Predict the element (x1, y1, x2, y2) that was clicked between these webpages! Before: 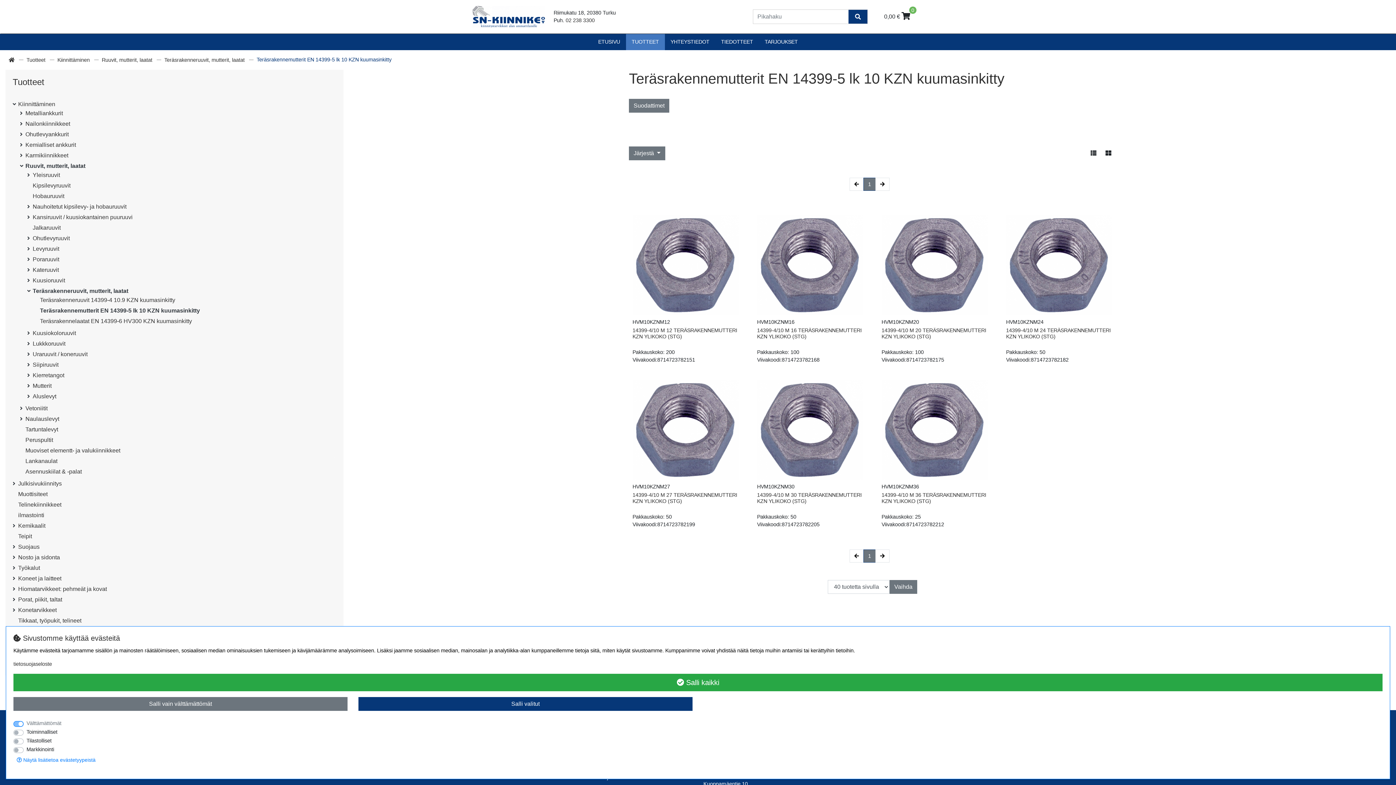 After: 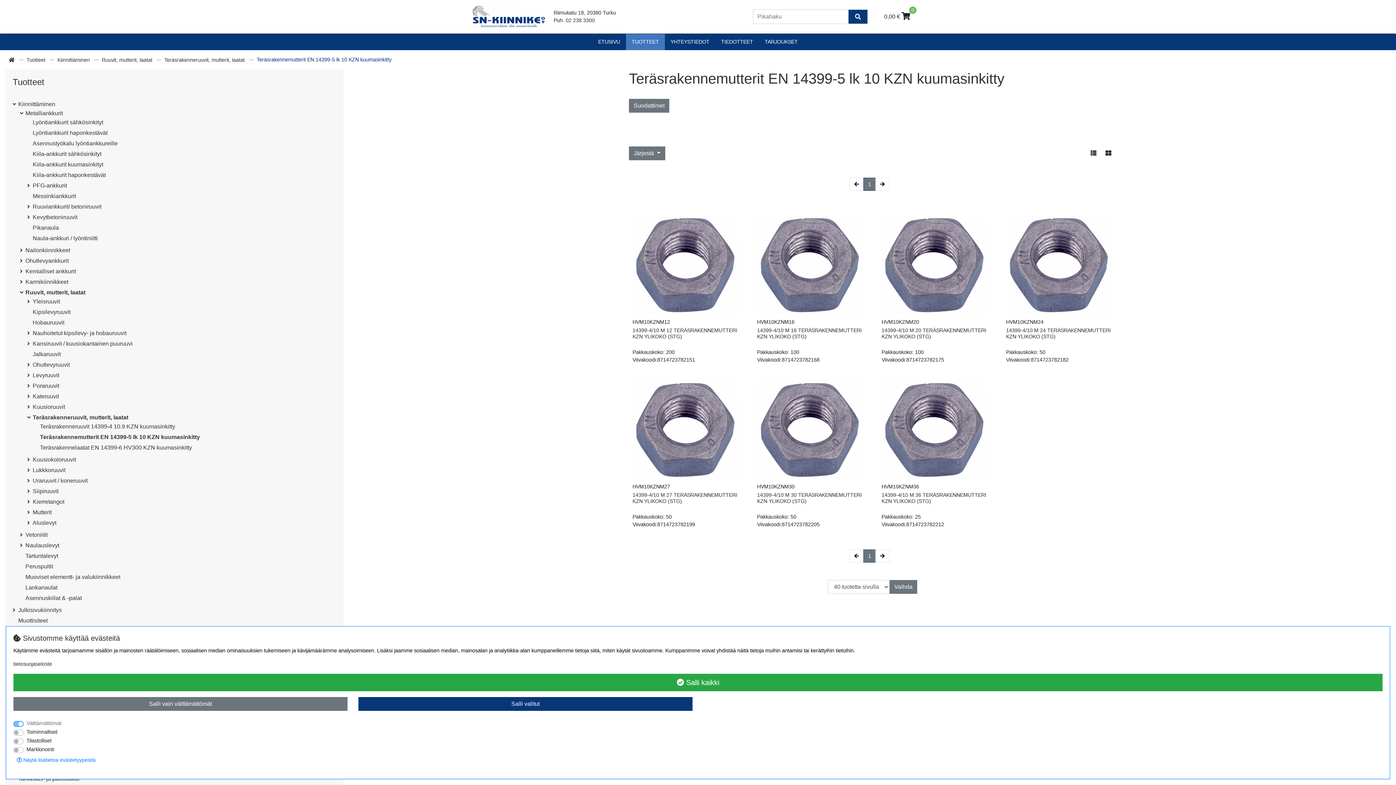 Action: bbox: (20, 109, 25, 117)